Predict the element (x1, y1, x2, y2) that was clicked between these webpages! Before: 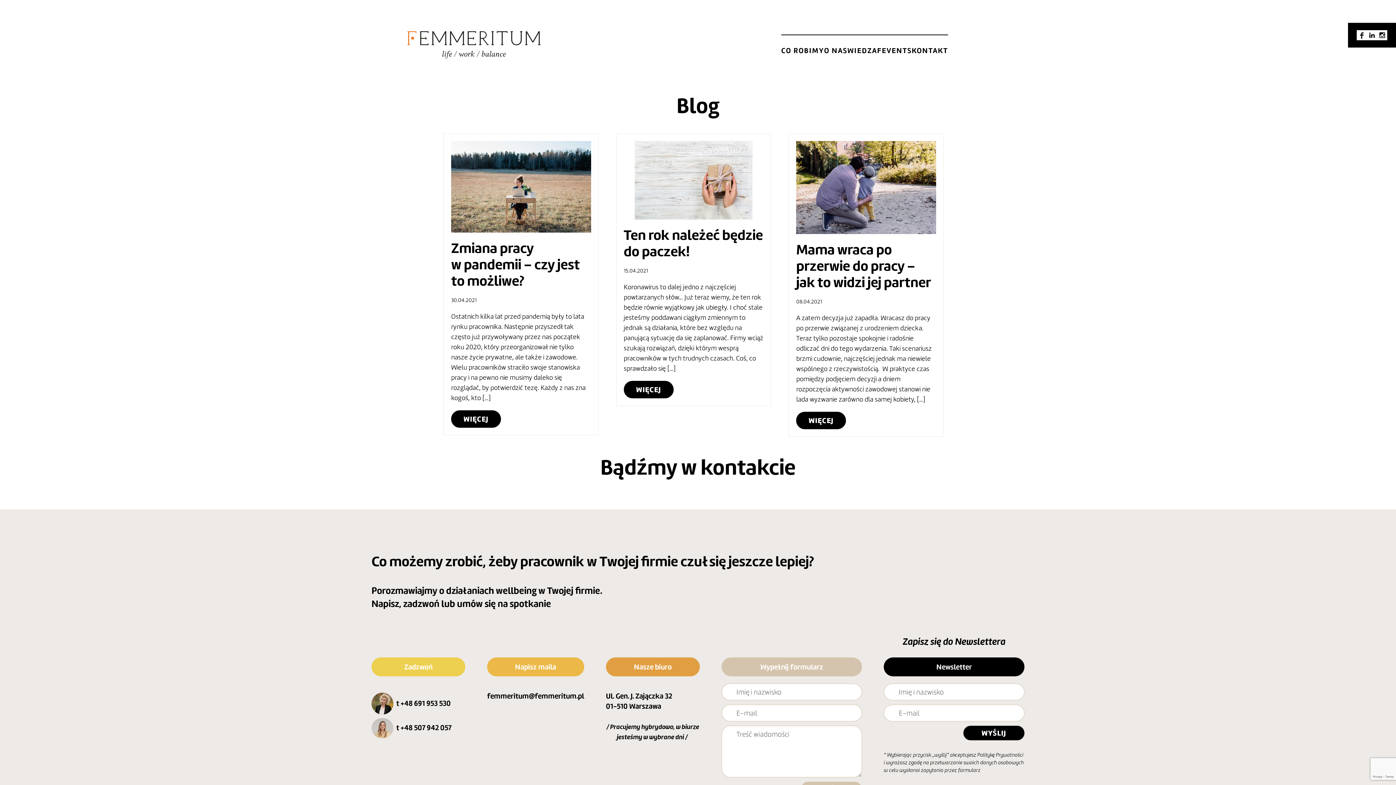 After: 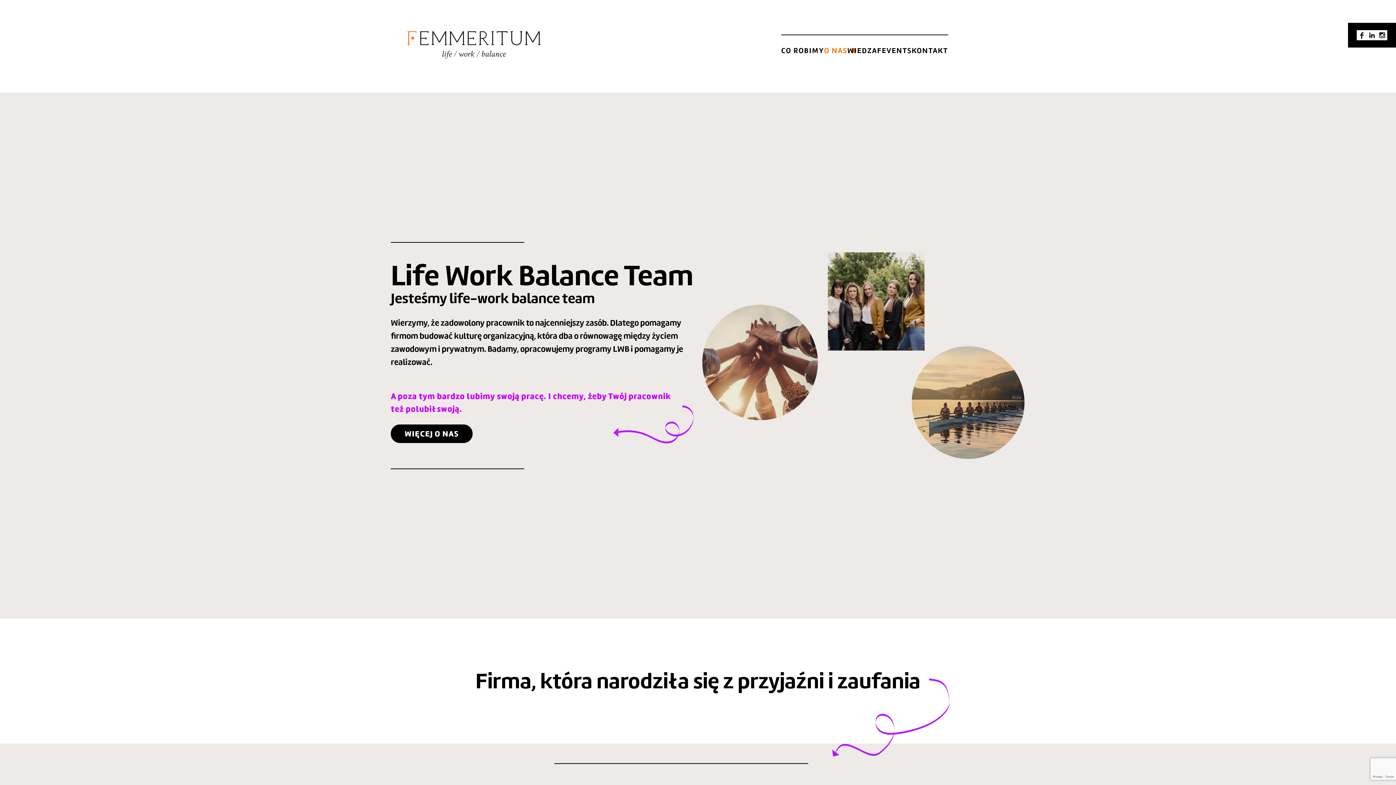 Action: label: O NAS bbox: (824, 45, 847, 55)